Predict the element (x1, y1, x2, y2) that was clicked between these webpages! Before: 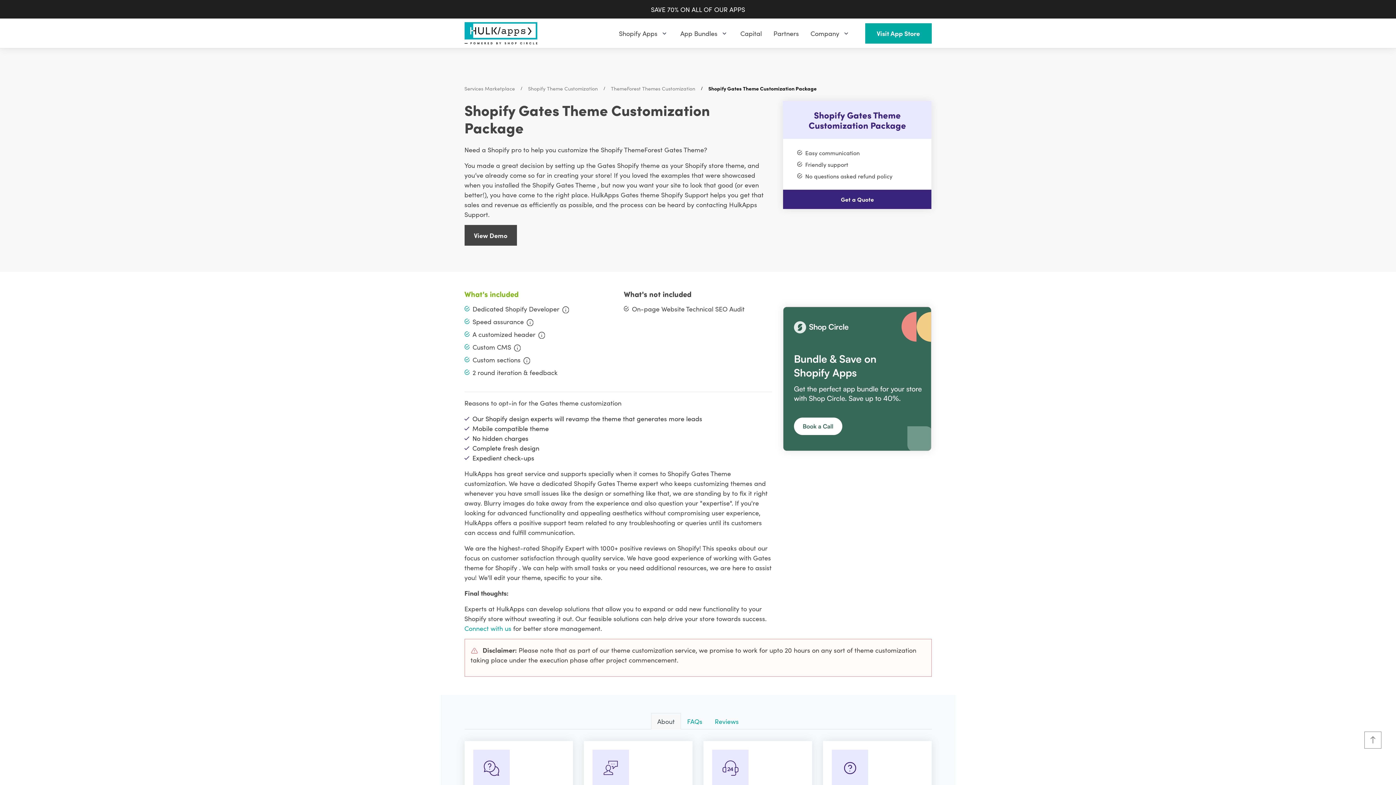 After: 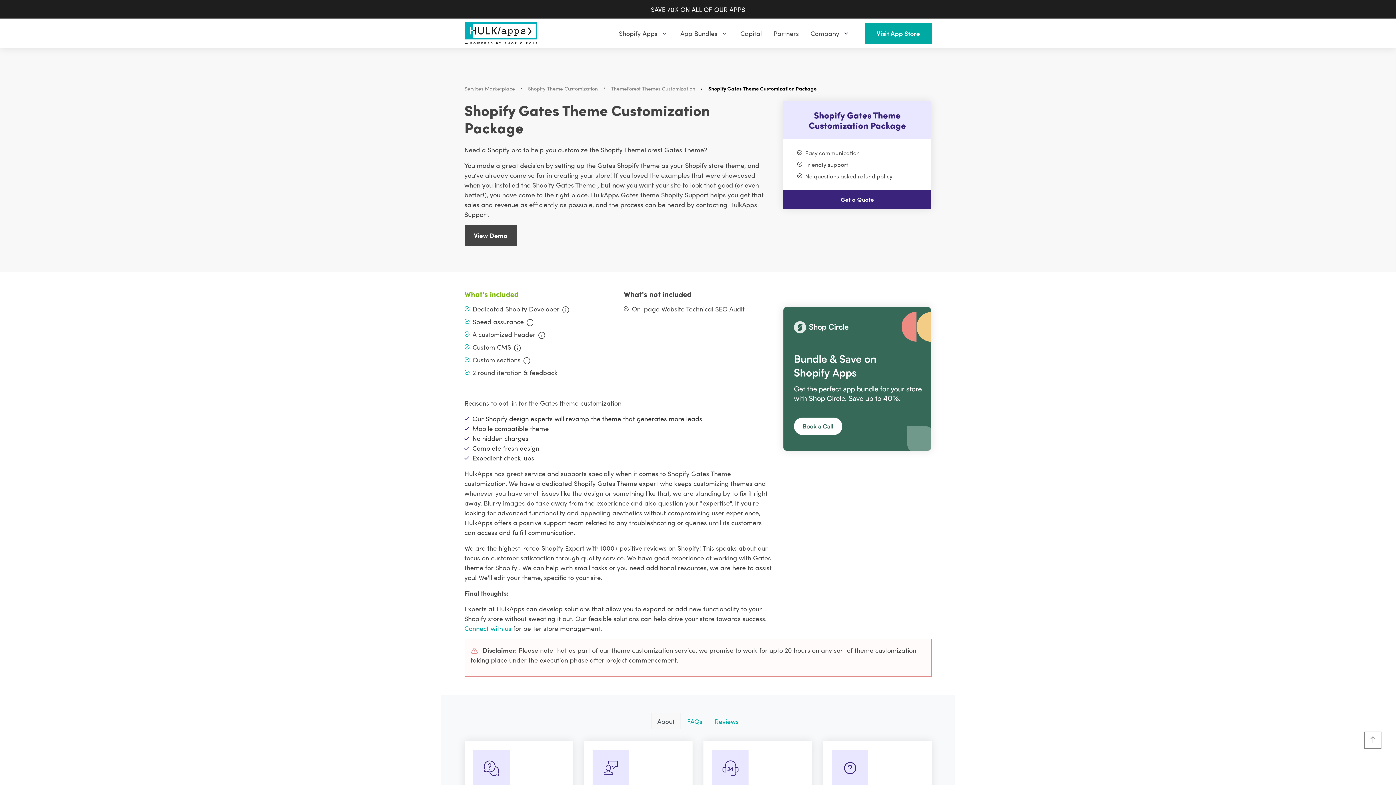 Action: bbox: (651, 713, 681, 729) label: About